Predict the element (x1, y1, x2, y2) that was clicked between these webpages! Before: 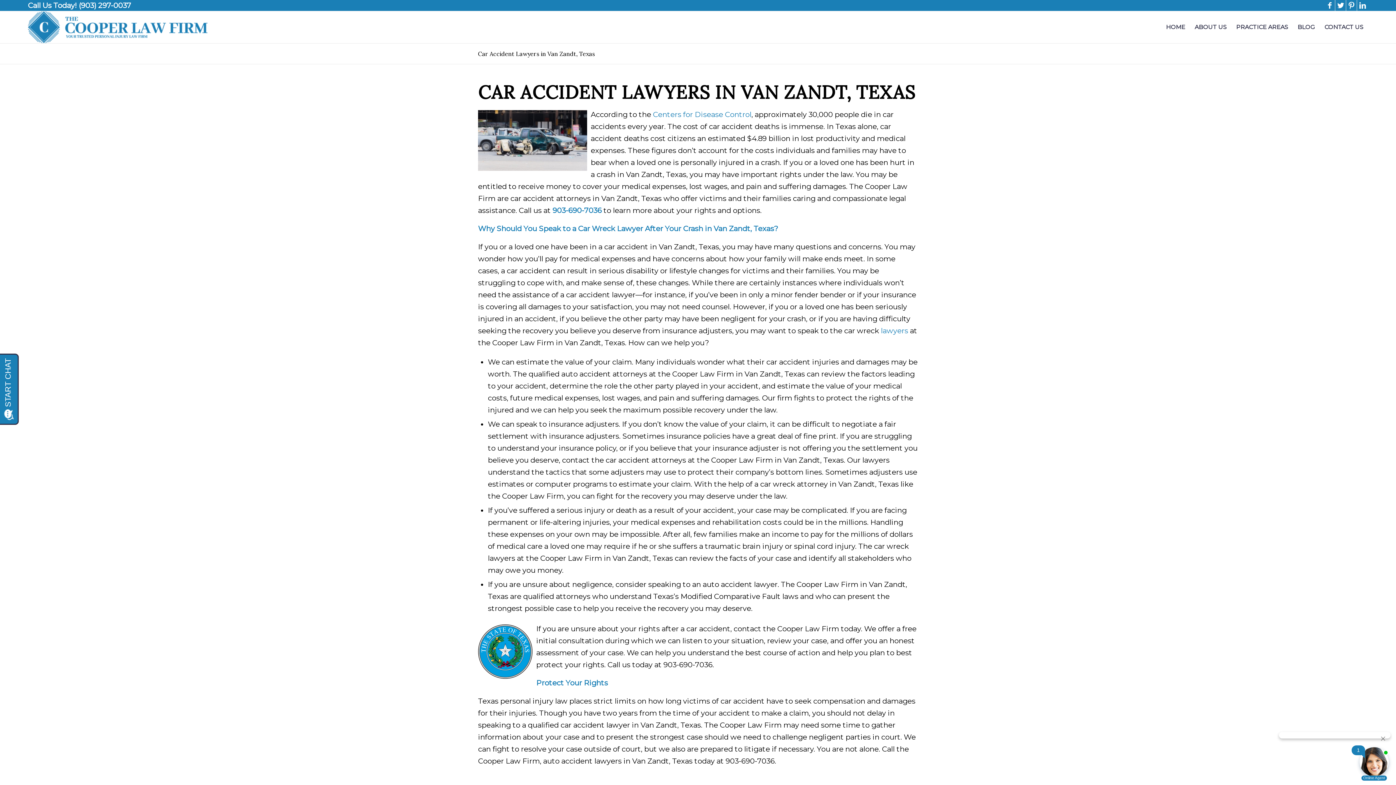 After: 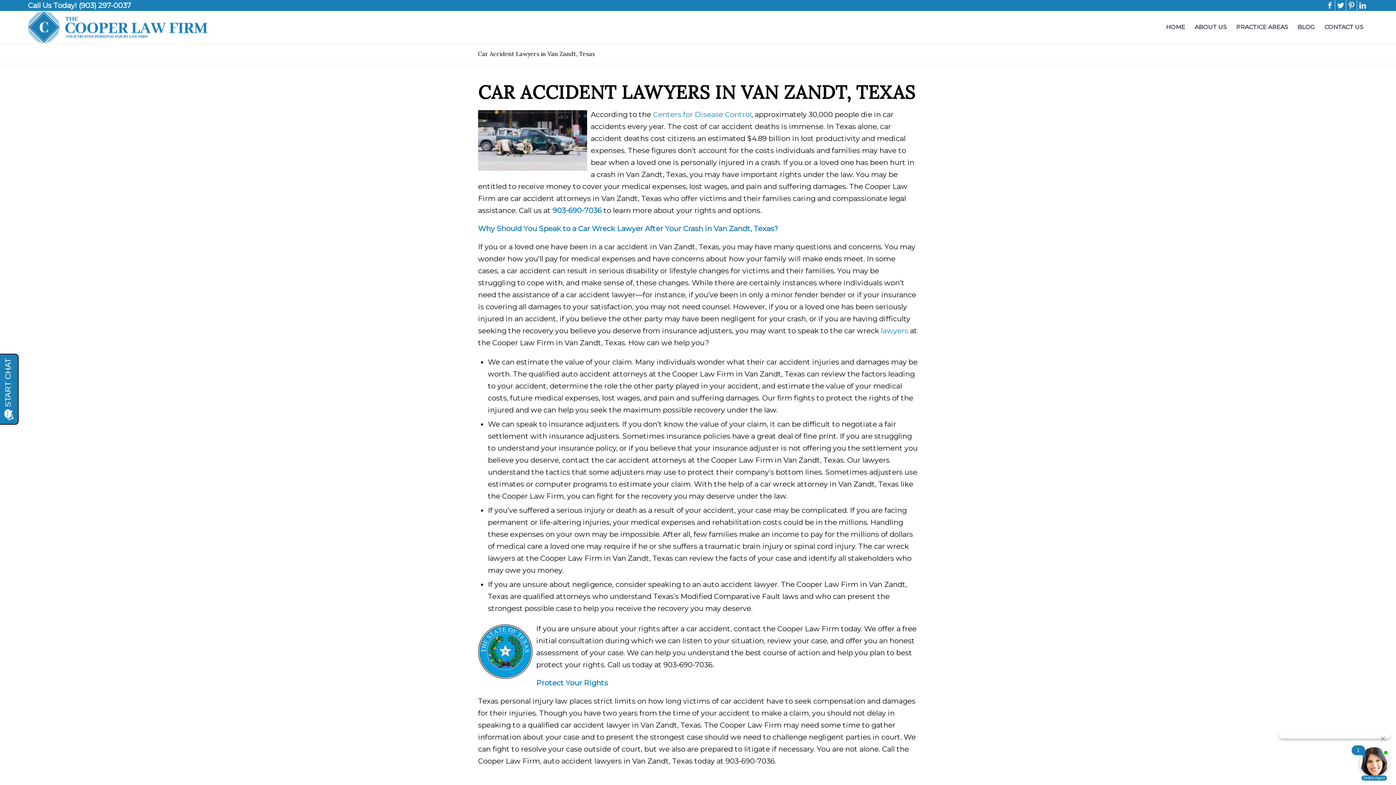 Action: bbox: (478, 50, 596, 57) label: Car Accident Lawyers in Van Zandt, Texas 